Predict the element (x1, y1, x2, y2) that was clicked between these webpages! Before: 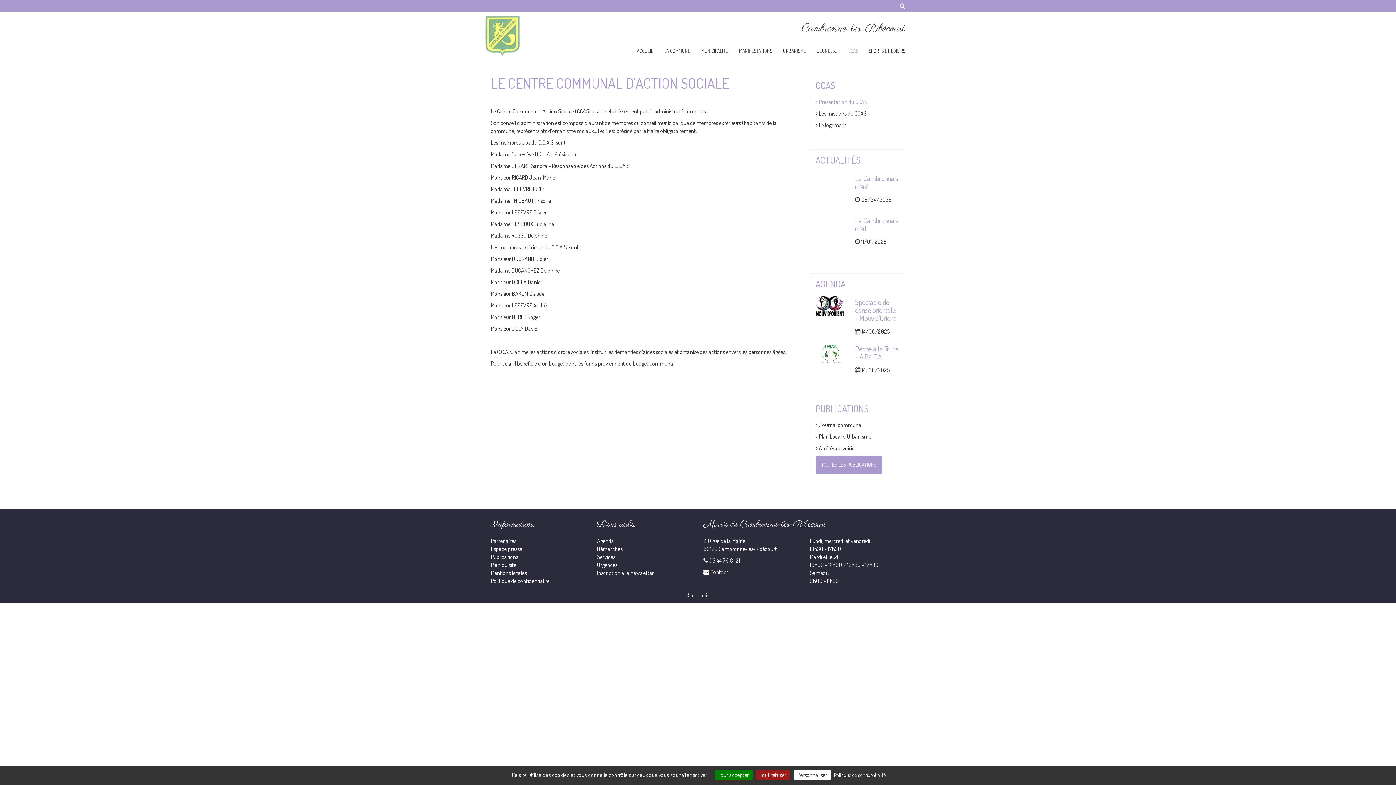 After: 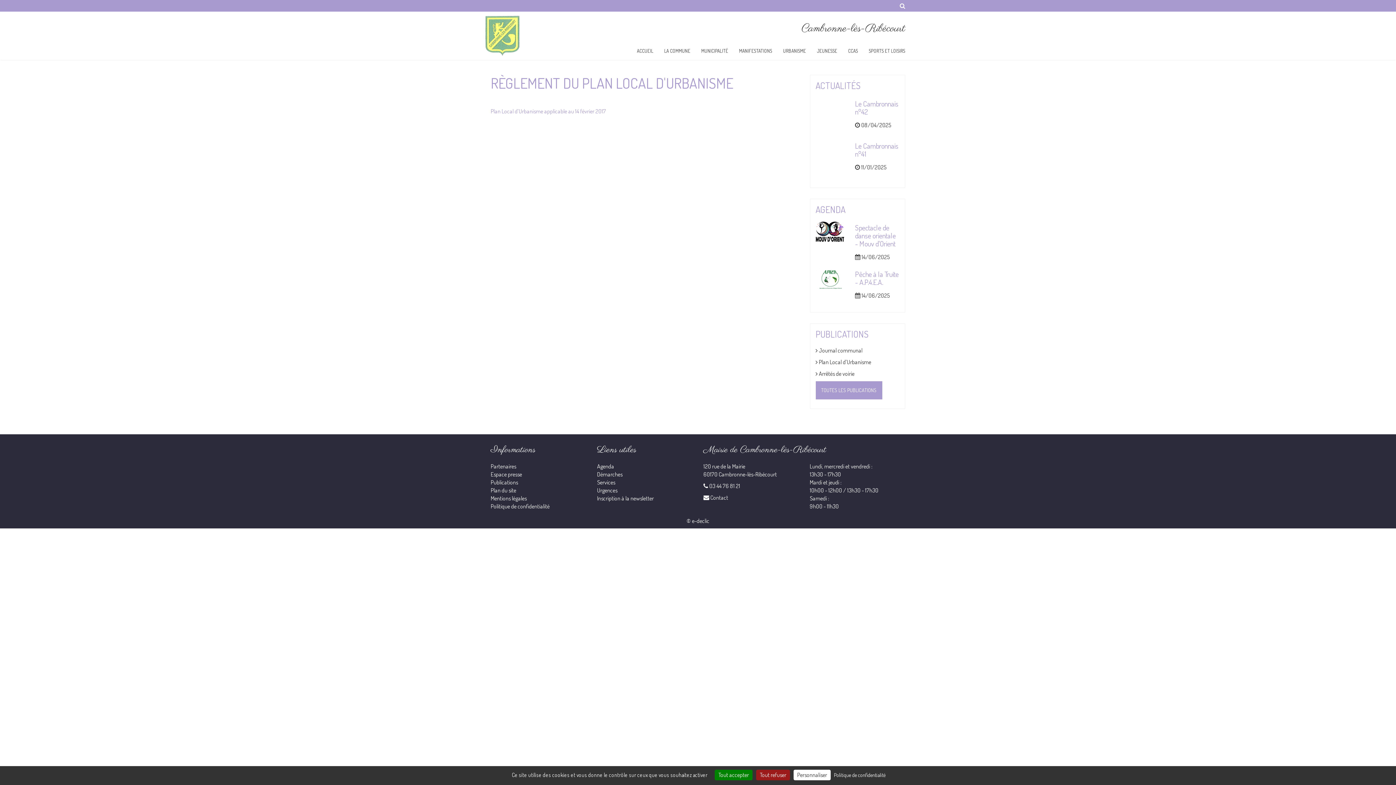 Action: bbox: (815, 433, 871, 440) label:  Plan Local d'Urbanisme